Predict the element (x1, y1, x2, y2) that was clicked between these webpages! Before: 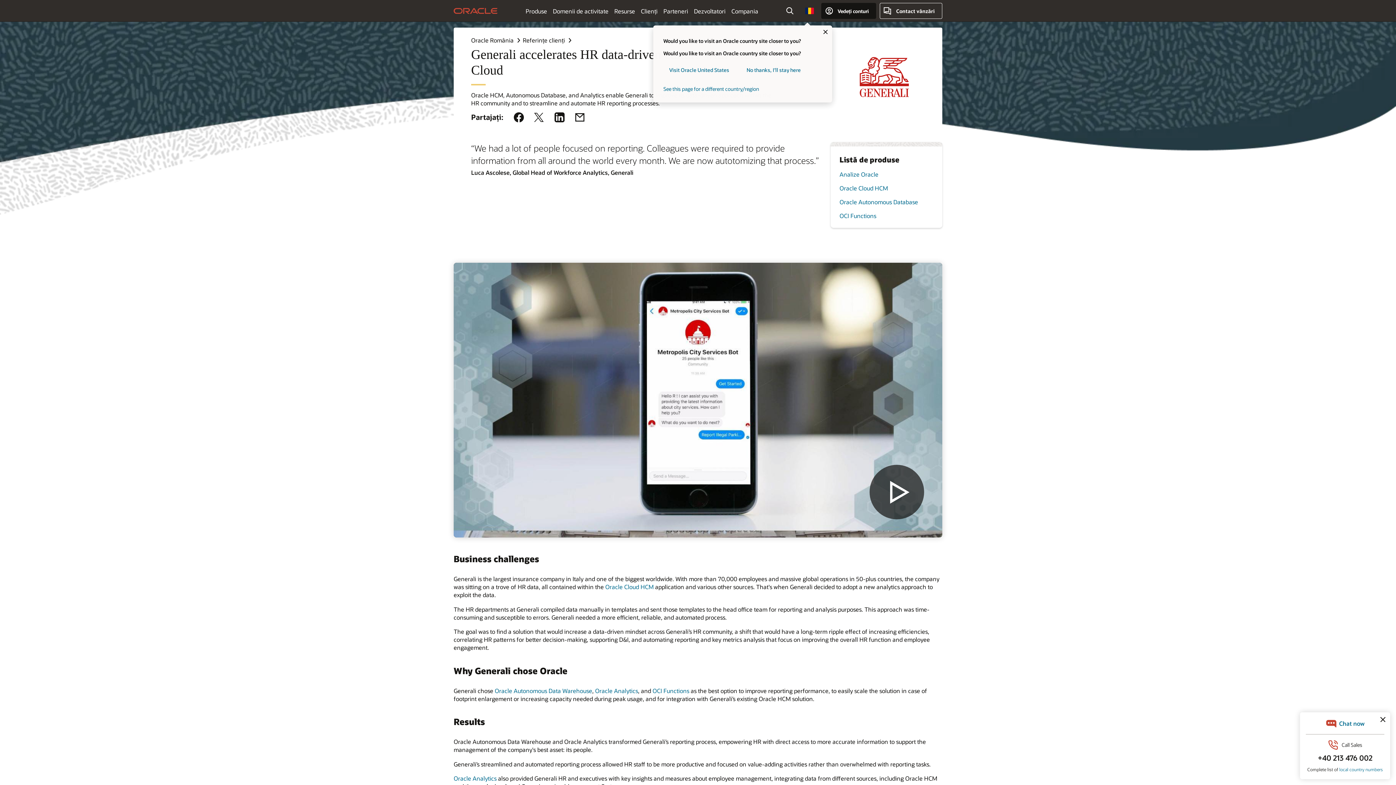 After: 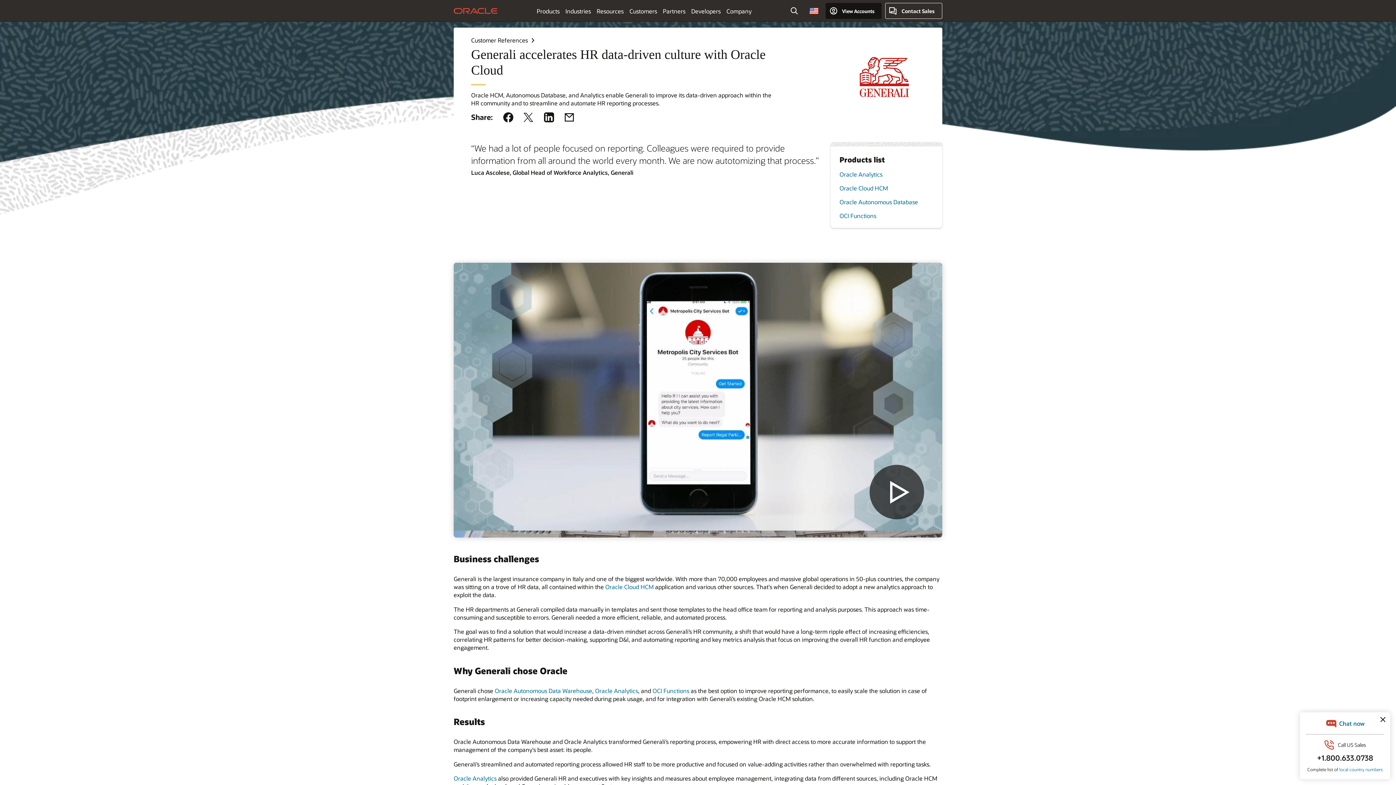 Action: label: visit Oracle United States bbox: (663, 62, 735, 78)